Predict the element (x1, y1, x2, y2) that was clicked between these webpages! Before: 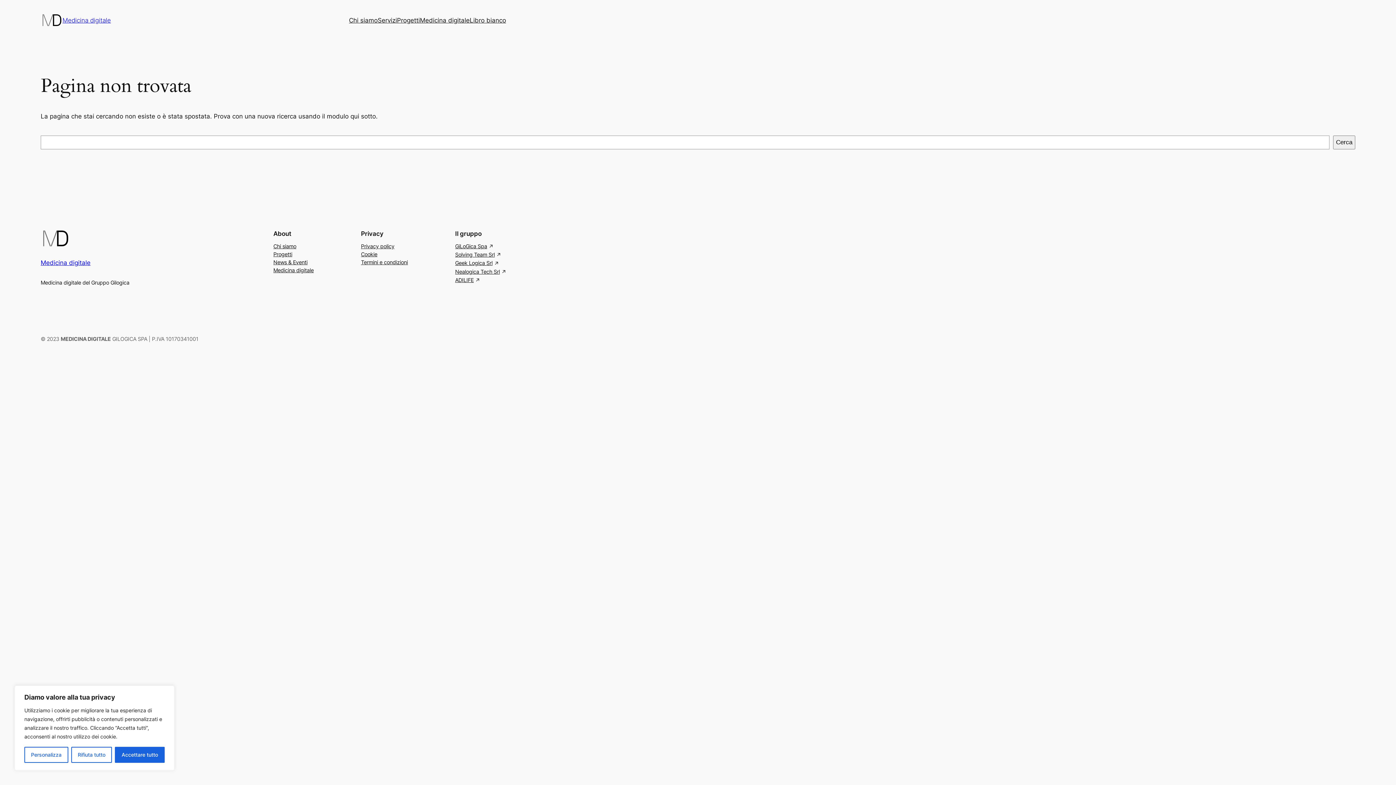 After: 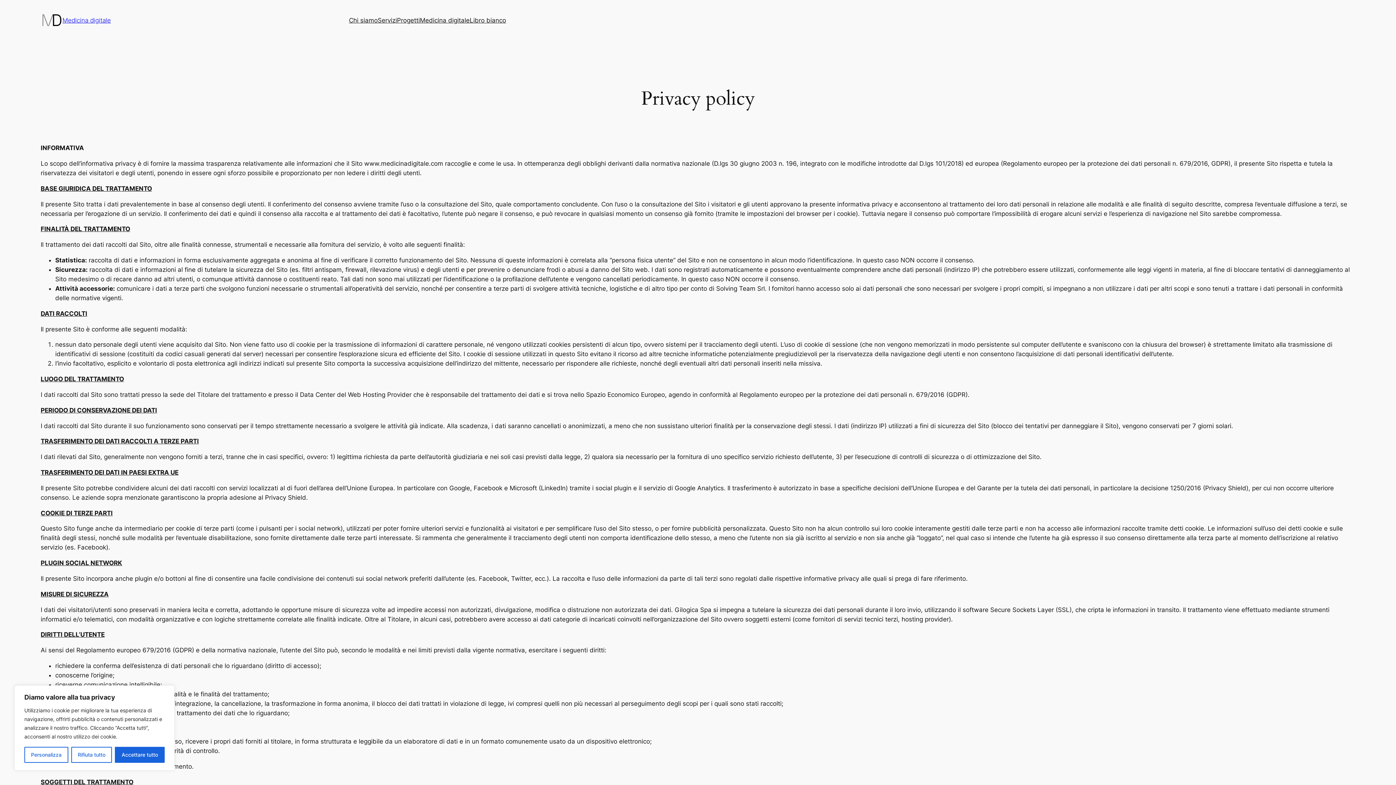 Action: bbox: (361, 242, 394, 250) label: Privacy policy